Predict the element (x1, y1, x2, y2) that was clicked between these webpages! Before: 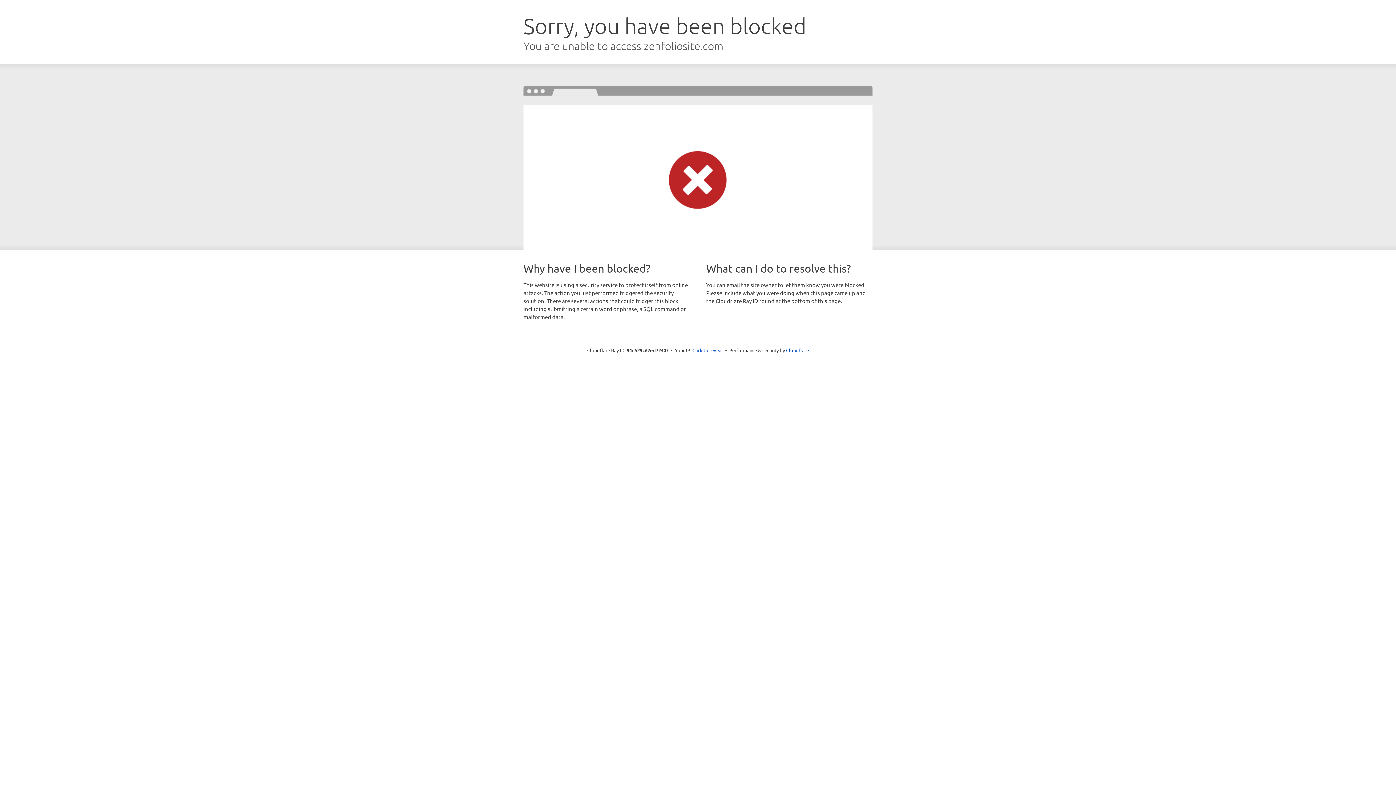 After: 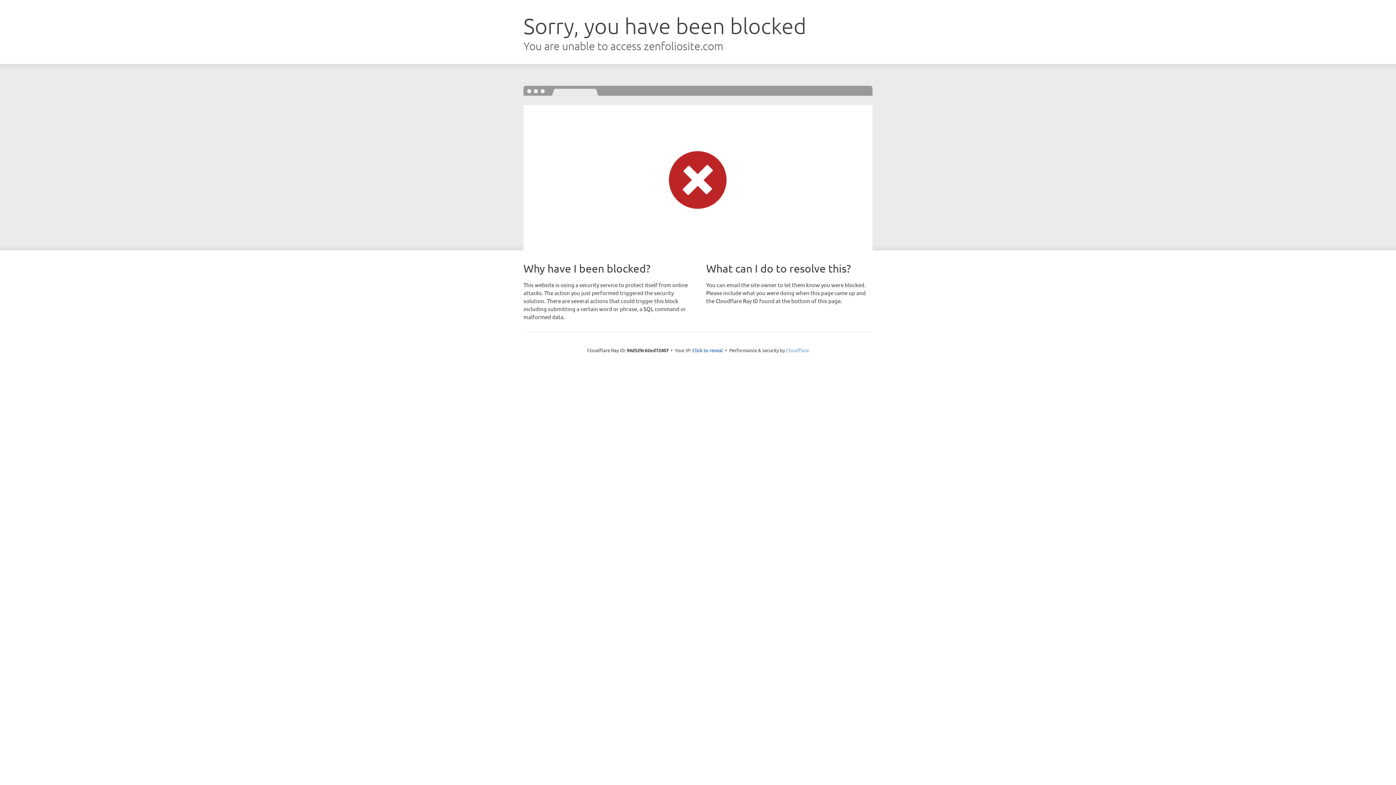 Action: bbox: (786, 347, 809, 353) label: Cloudflare